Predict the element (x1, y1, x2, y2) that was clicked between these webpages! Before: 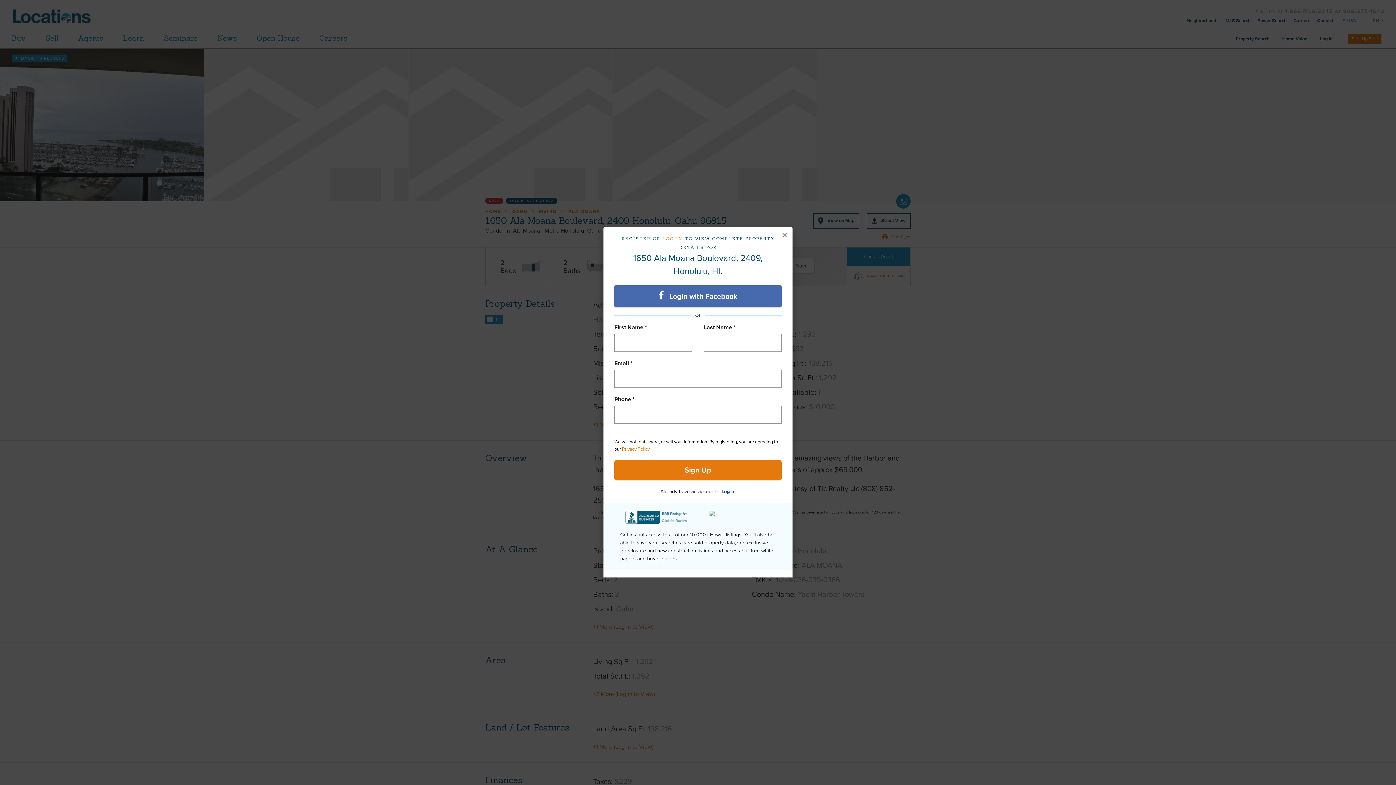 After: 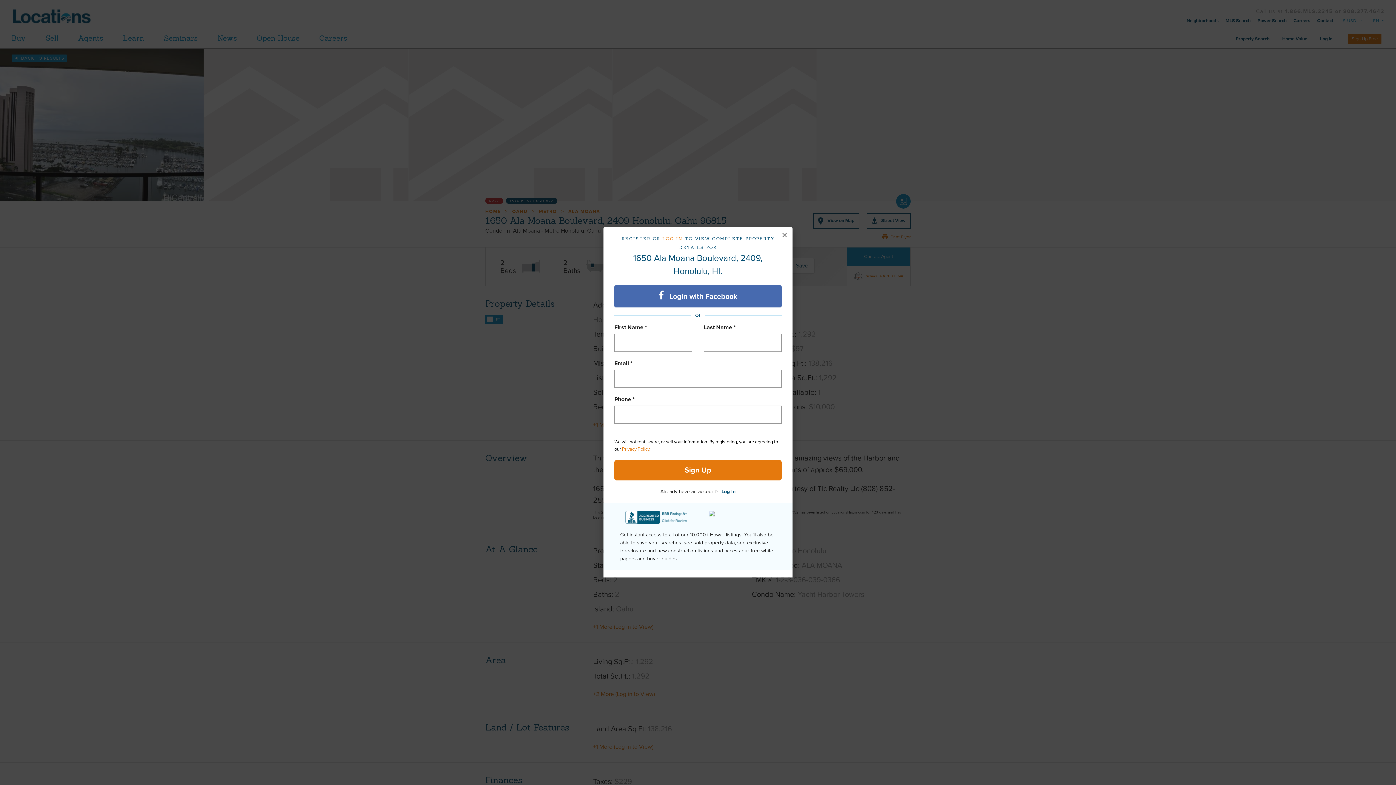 Action: bbox: (614, 460, 781, 480) label: Sign Up